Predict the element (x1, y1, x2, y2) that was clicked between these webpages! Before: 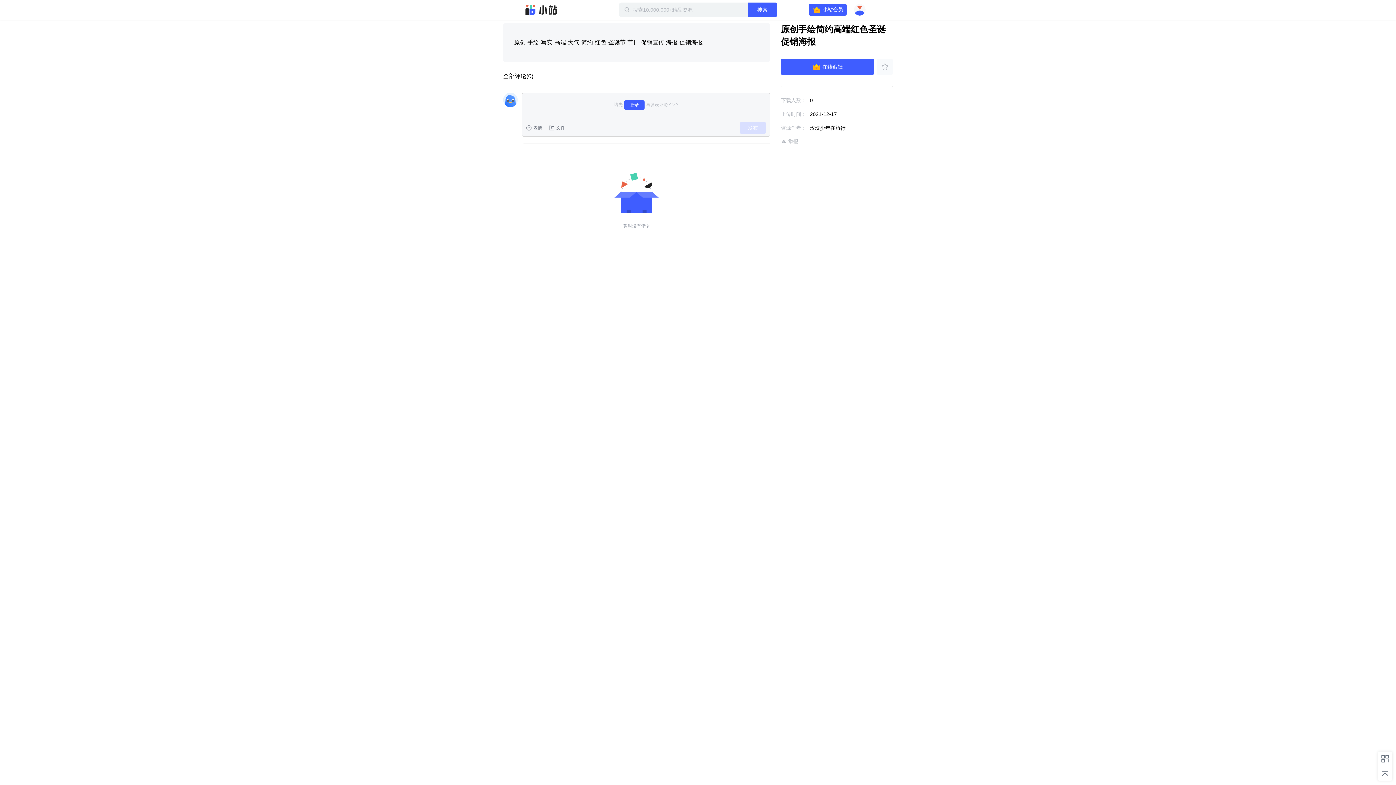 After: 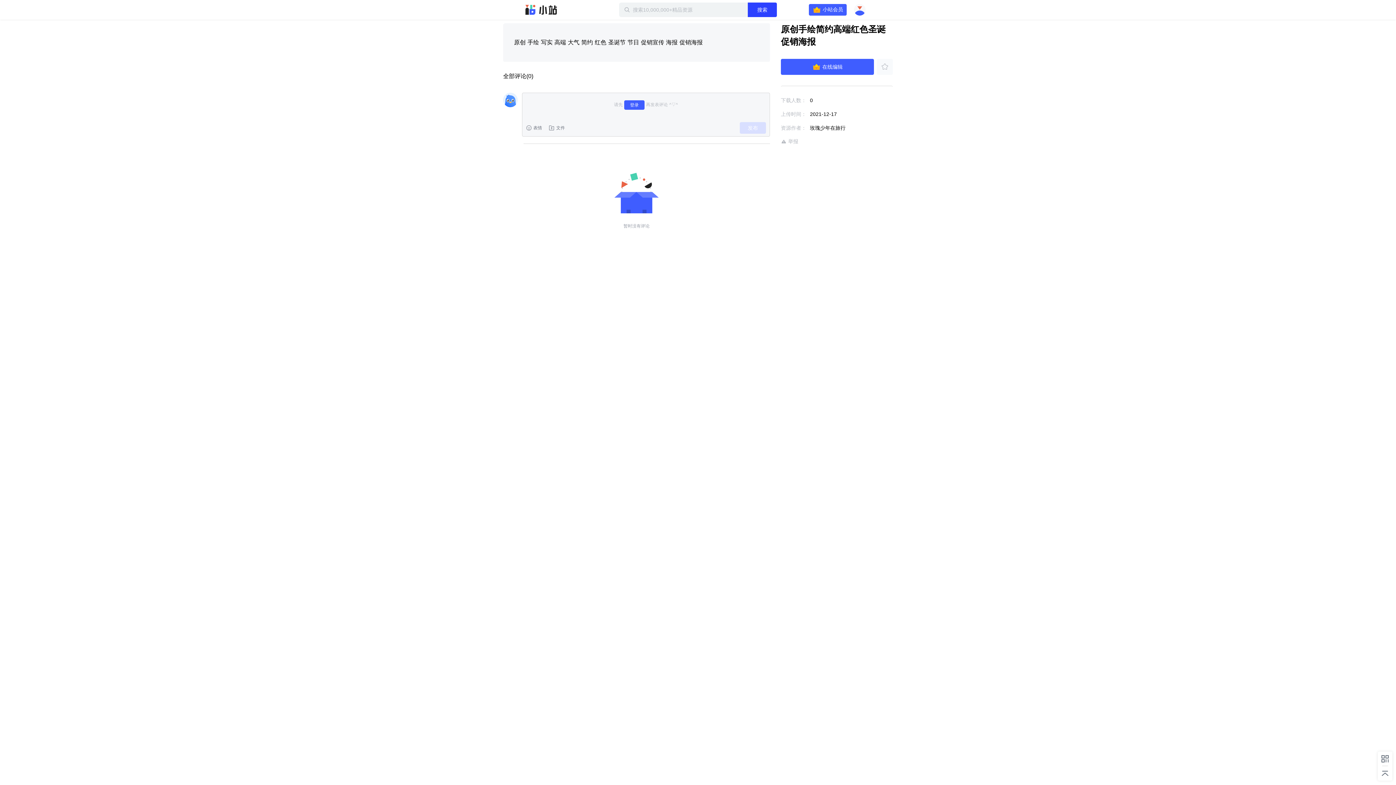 Action: bbox: (748, 2, 777, 17) label: 搜索